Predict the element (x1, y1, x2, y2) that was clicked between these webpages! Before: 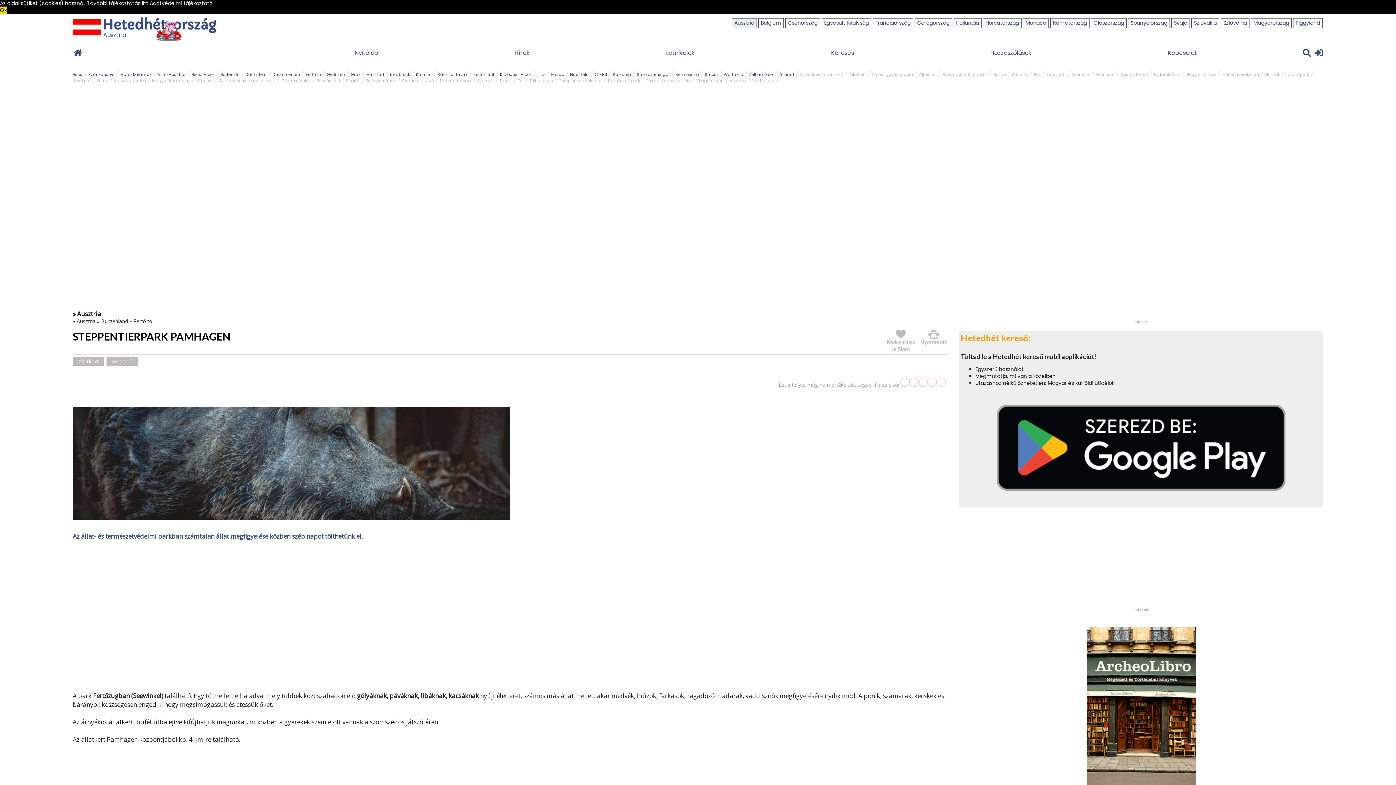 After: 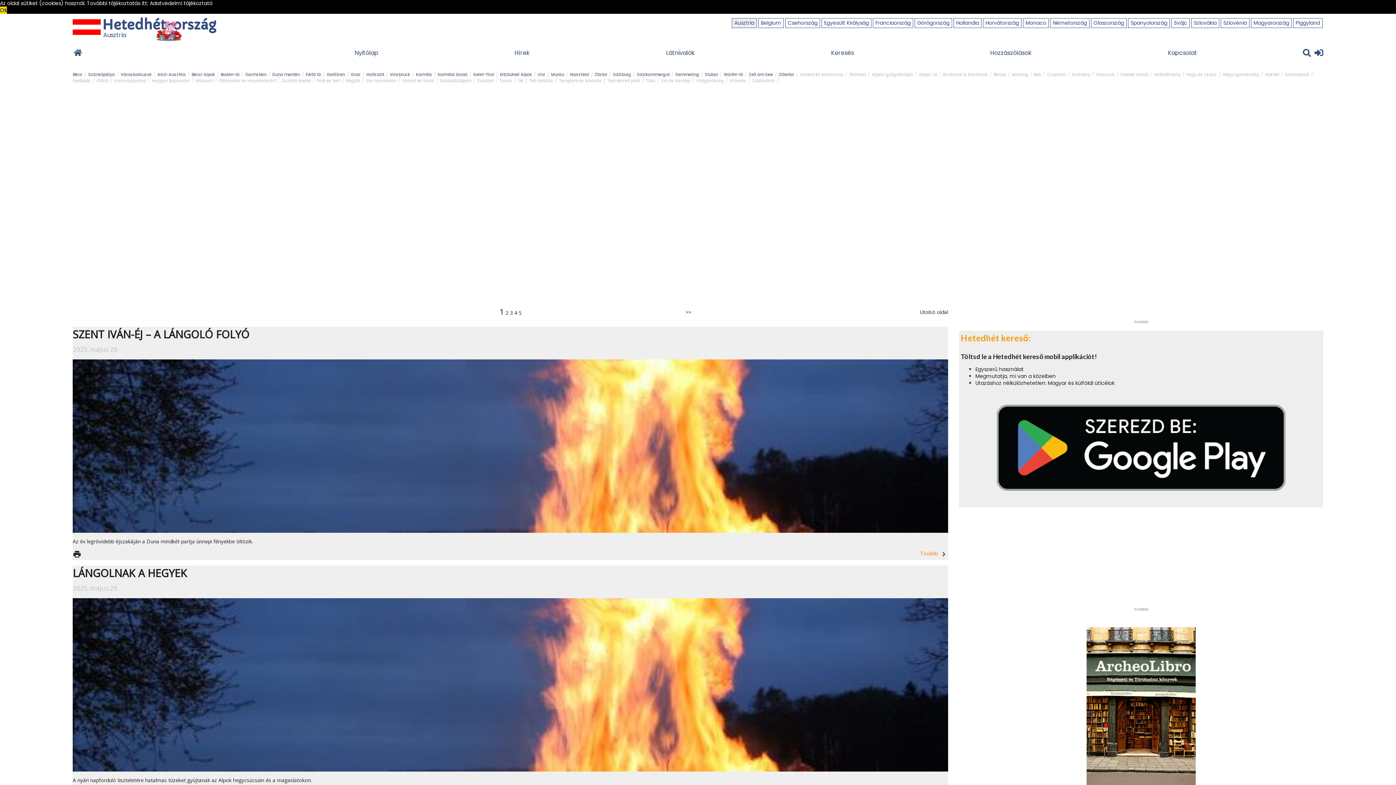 Action: bbox: (514, 48, 530, 57) label: Hírek